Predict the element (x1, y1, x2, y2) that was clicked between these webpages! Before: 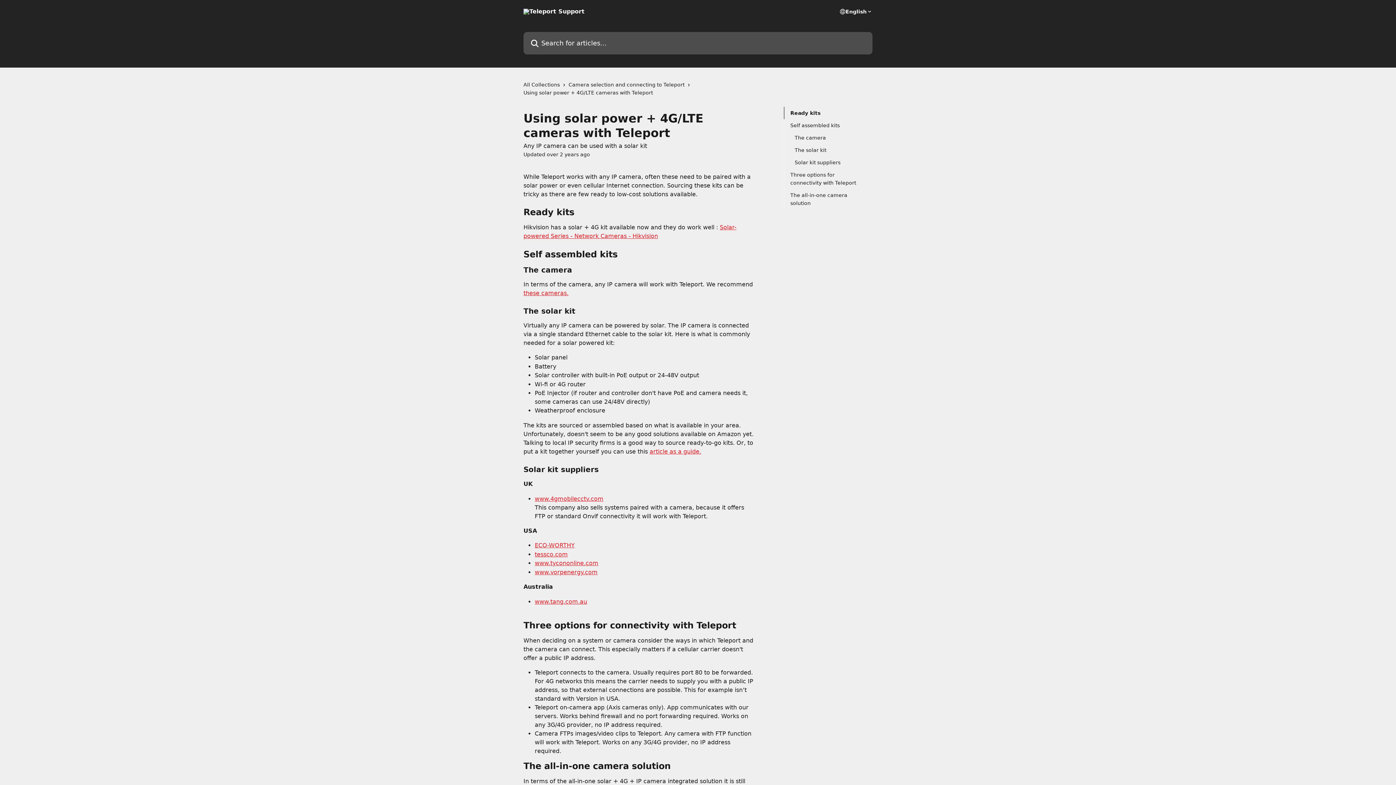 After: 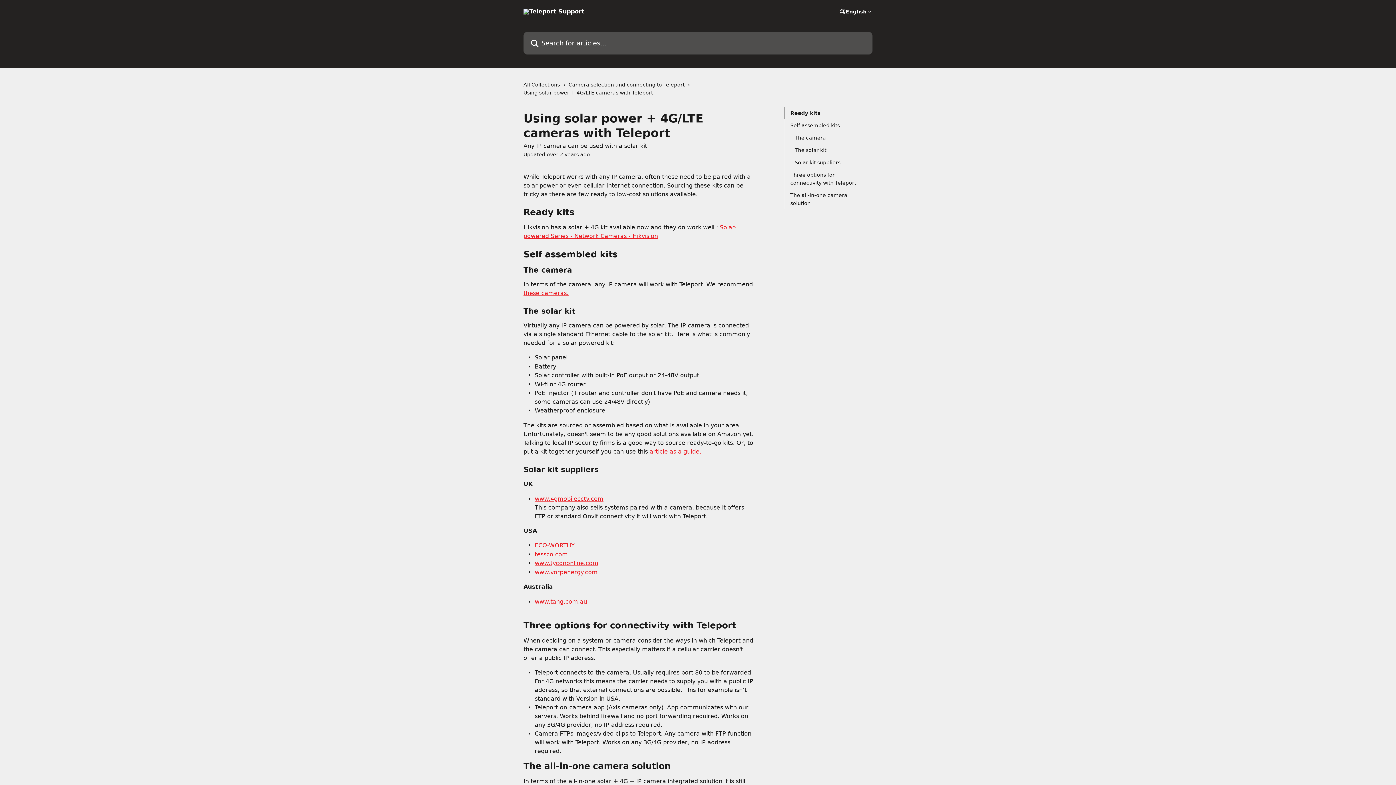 Action: bbox: (534, 568, 597, 575) label: www.vorpenergy.com